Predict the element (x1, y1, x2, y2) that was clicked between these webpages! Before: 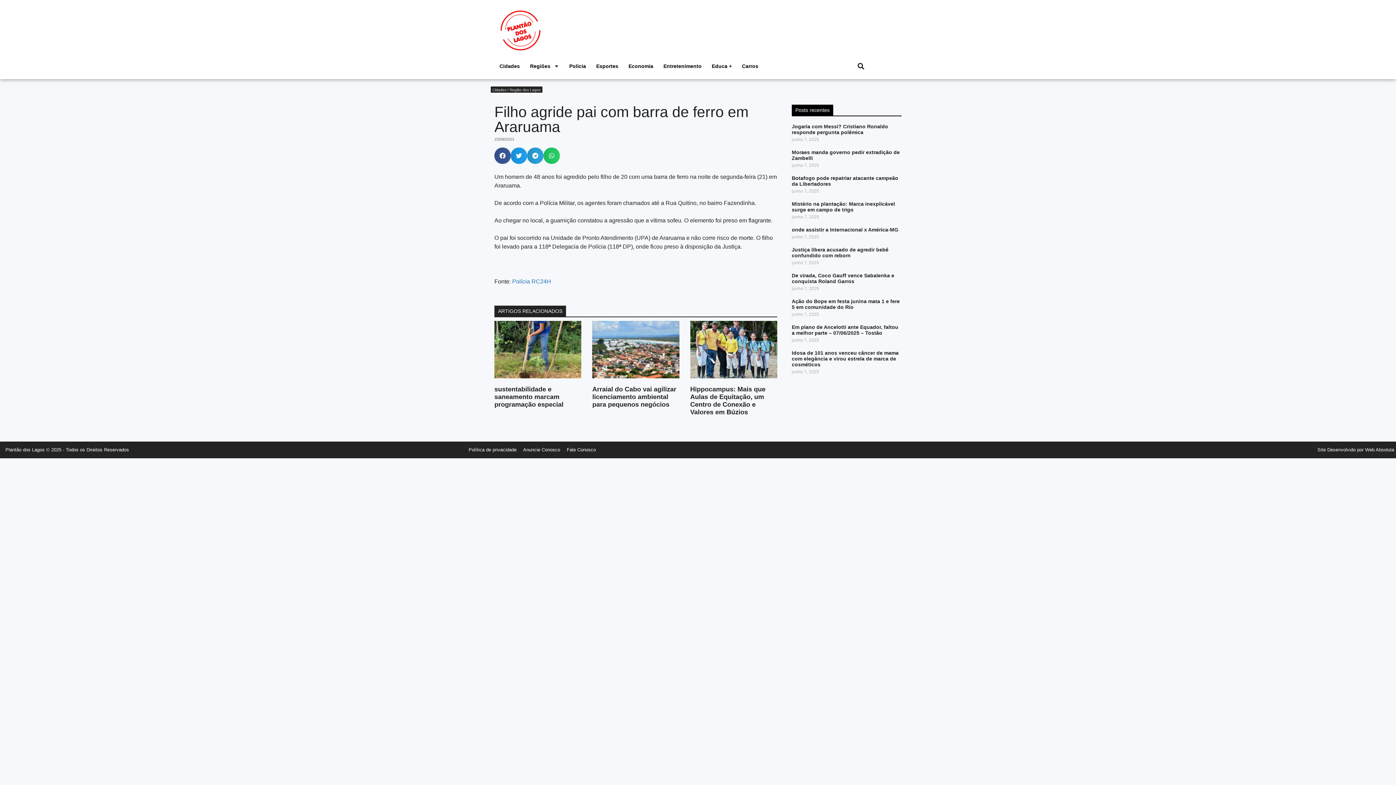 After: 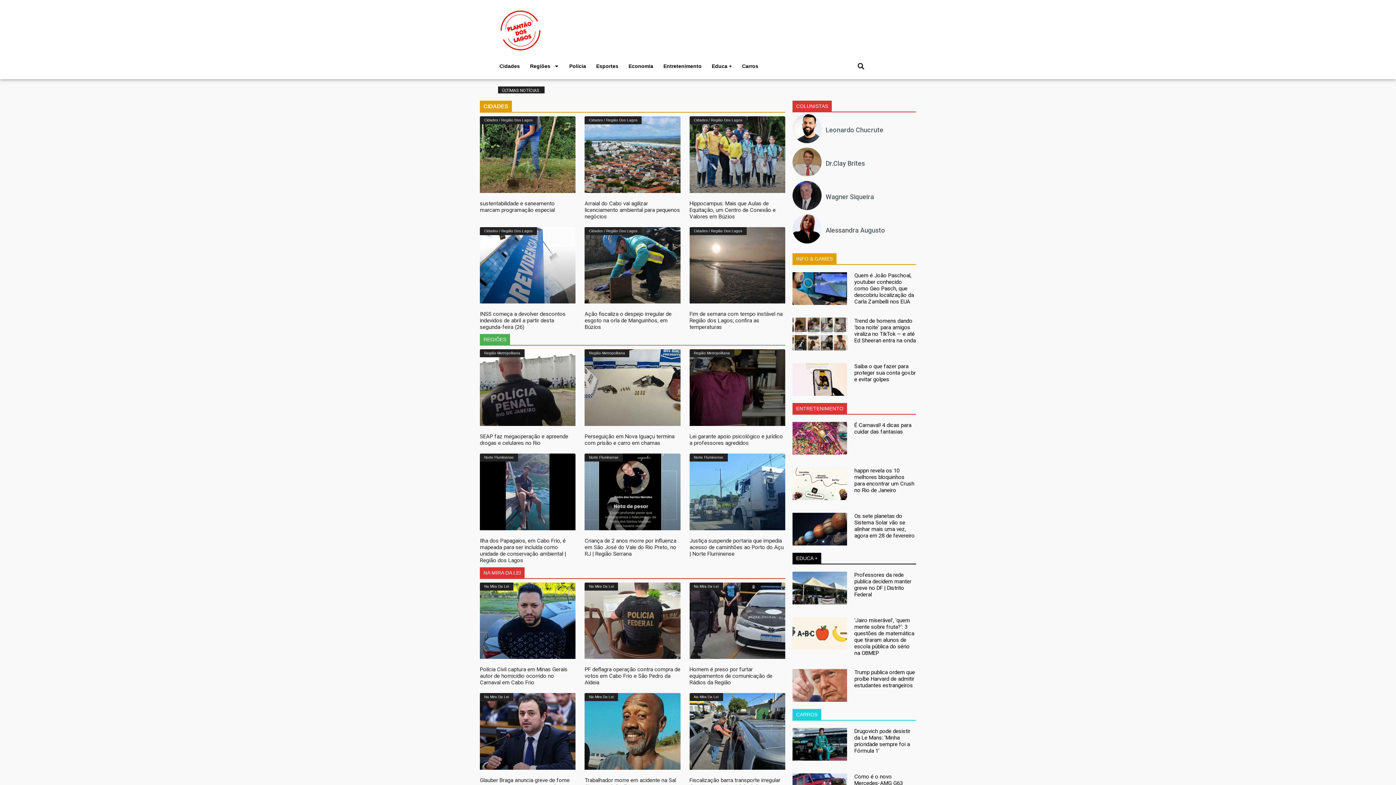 Action: bbox: (498, 7, 544, 53)